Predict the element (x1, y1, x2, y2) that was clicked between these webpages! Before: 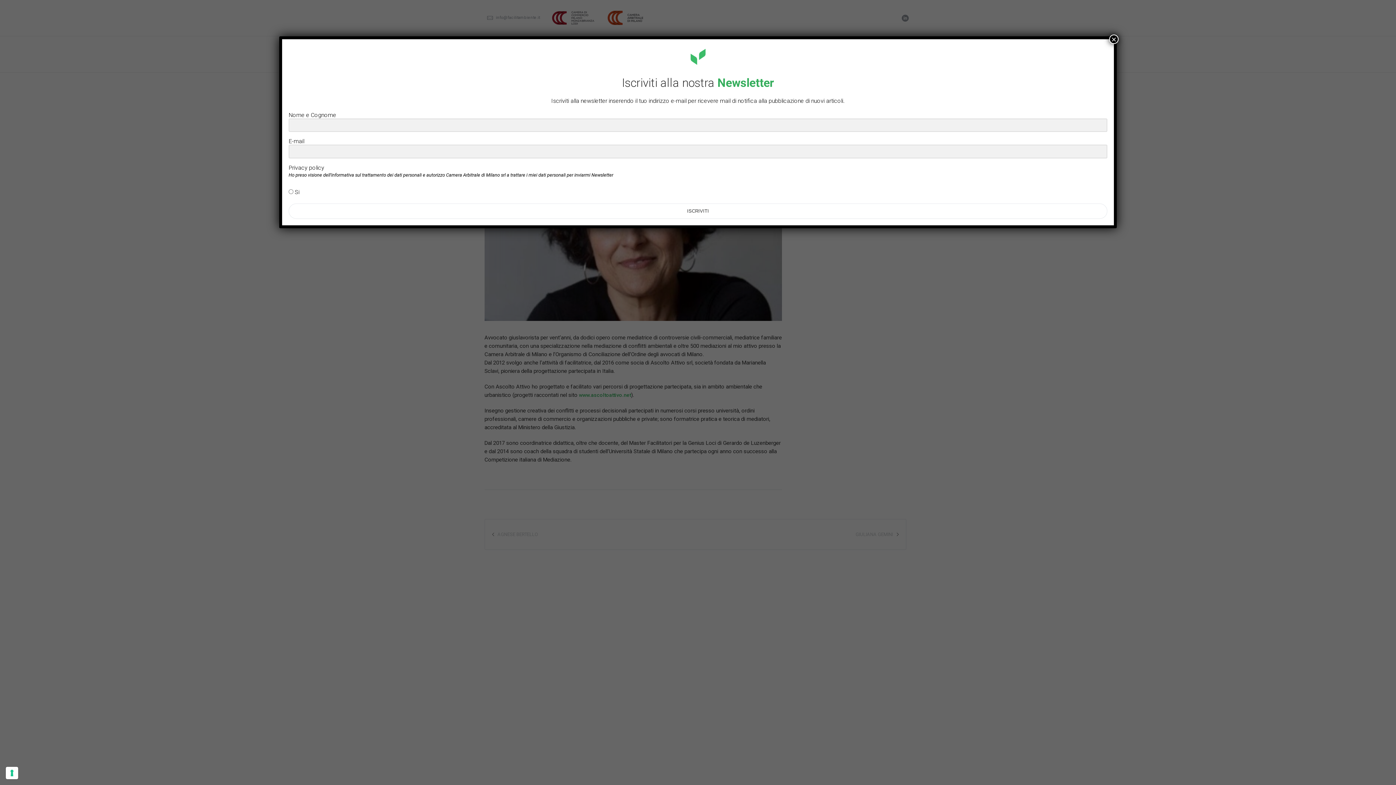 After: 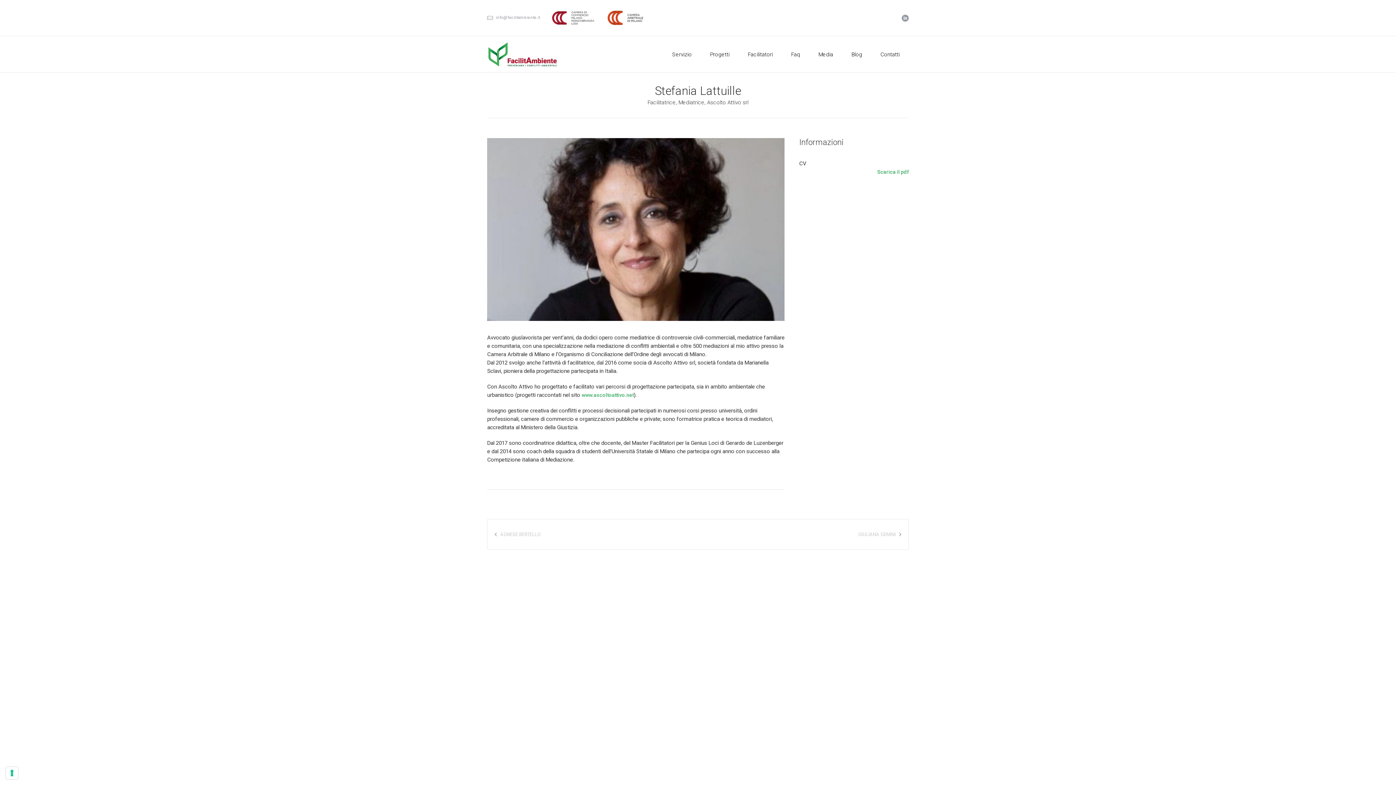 Action: label: Chiudi bbox: (1109, 34, 1118, 44)